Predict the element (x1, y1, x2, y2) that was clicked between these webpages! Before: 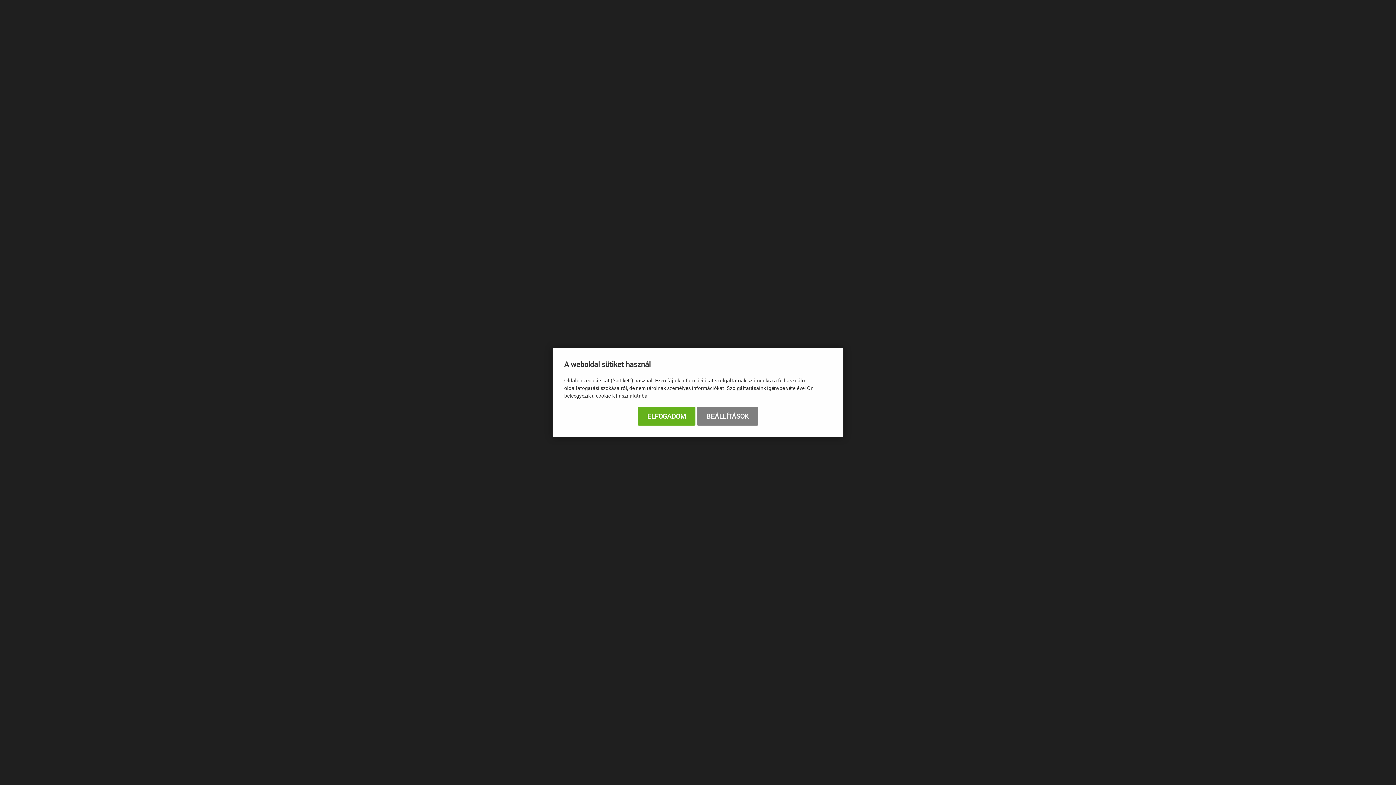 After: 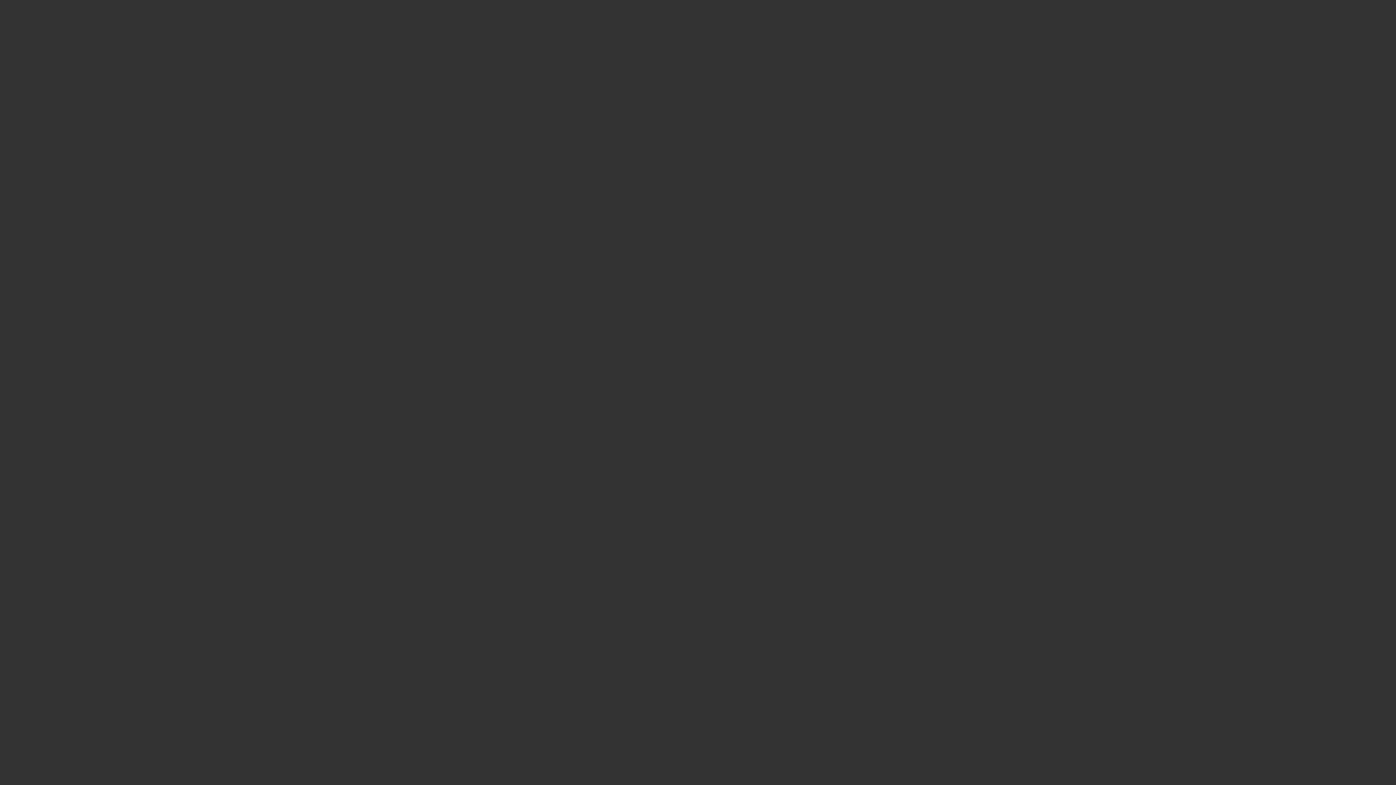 Action: label: ELFOGADOM bbox: (637, 406, 695, 425)